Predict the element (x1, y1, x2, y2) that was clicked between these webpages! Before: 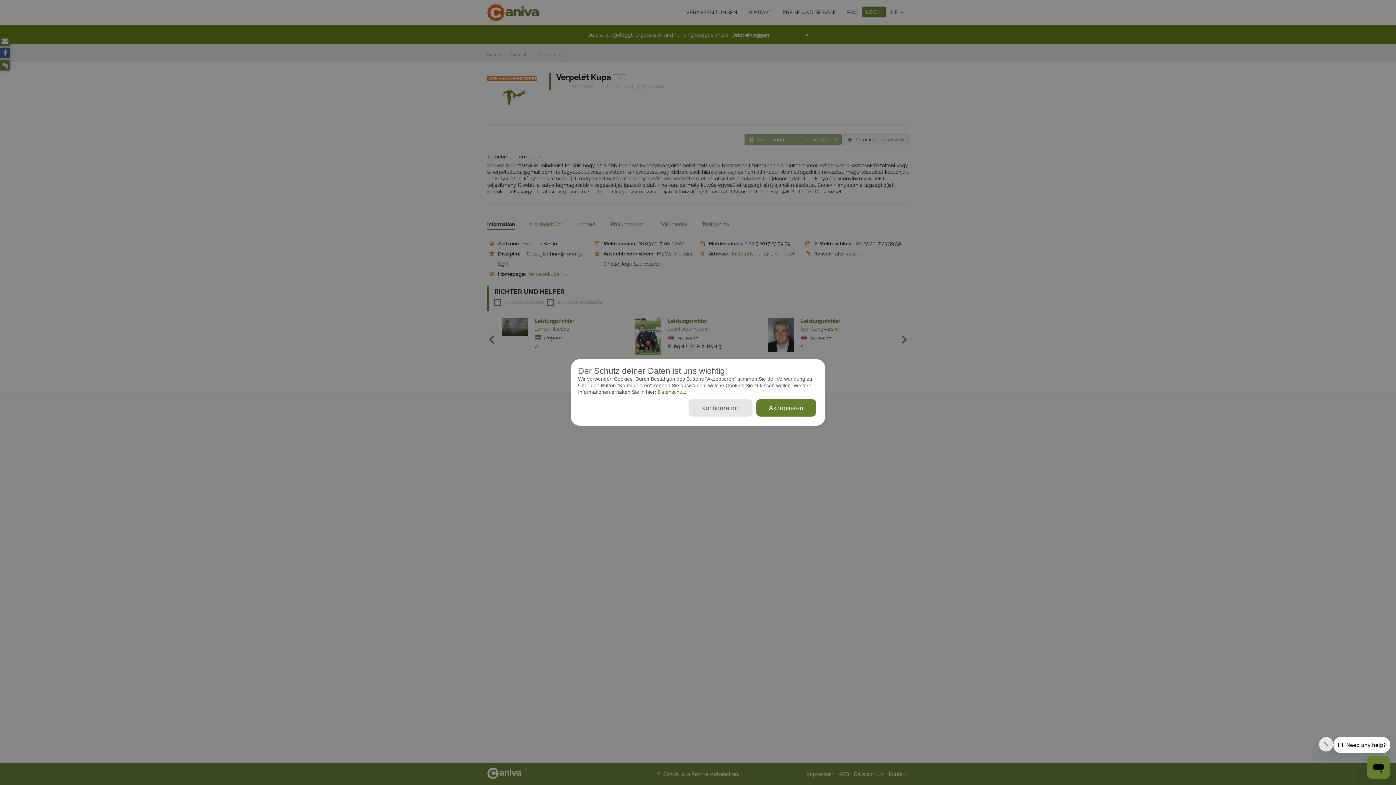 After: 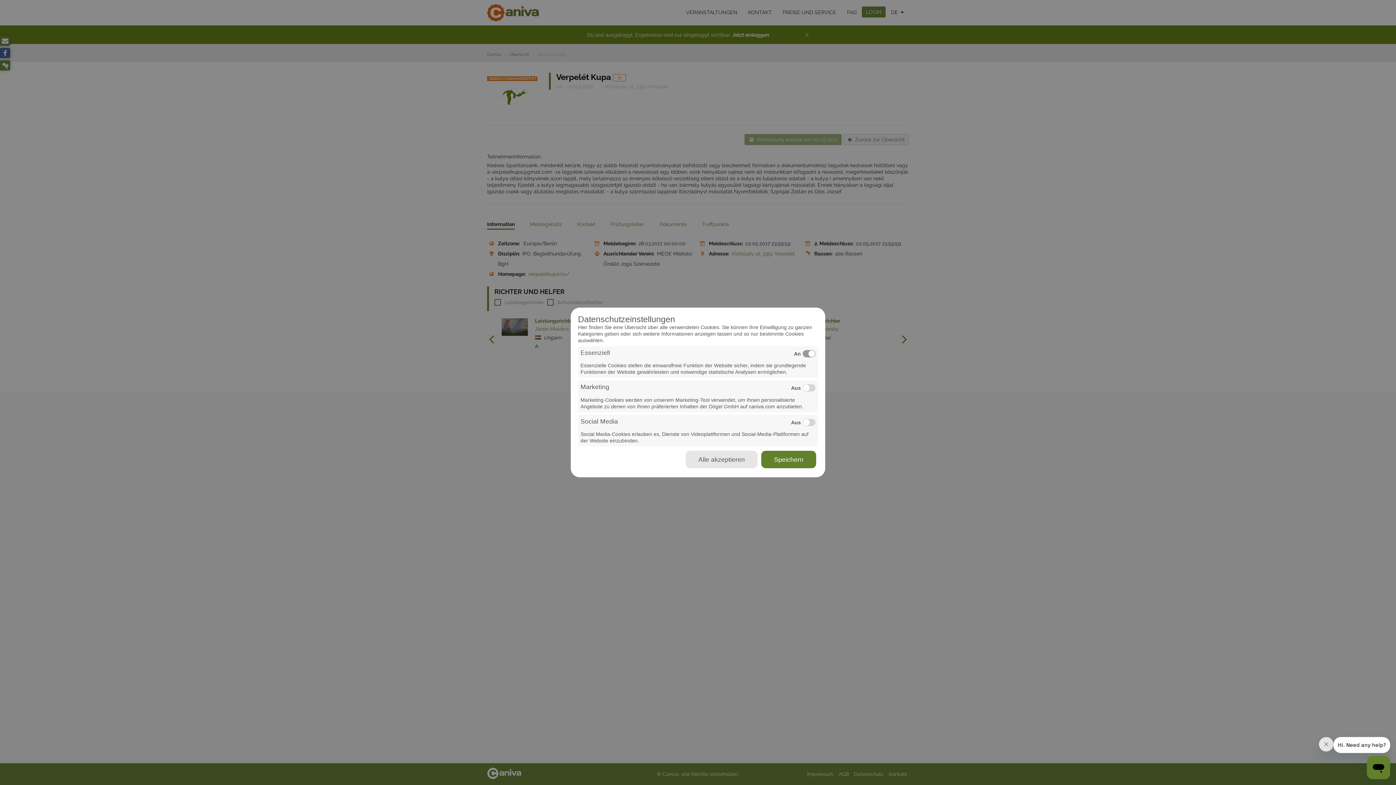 Action: label: Konfiguration bbox: (688, 399, 752, 416)